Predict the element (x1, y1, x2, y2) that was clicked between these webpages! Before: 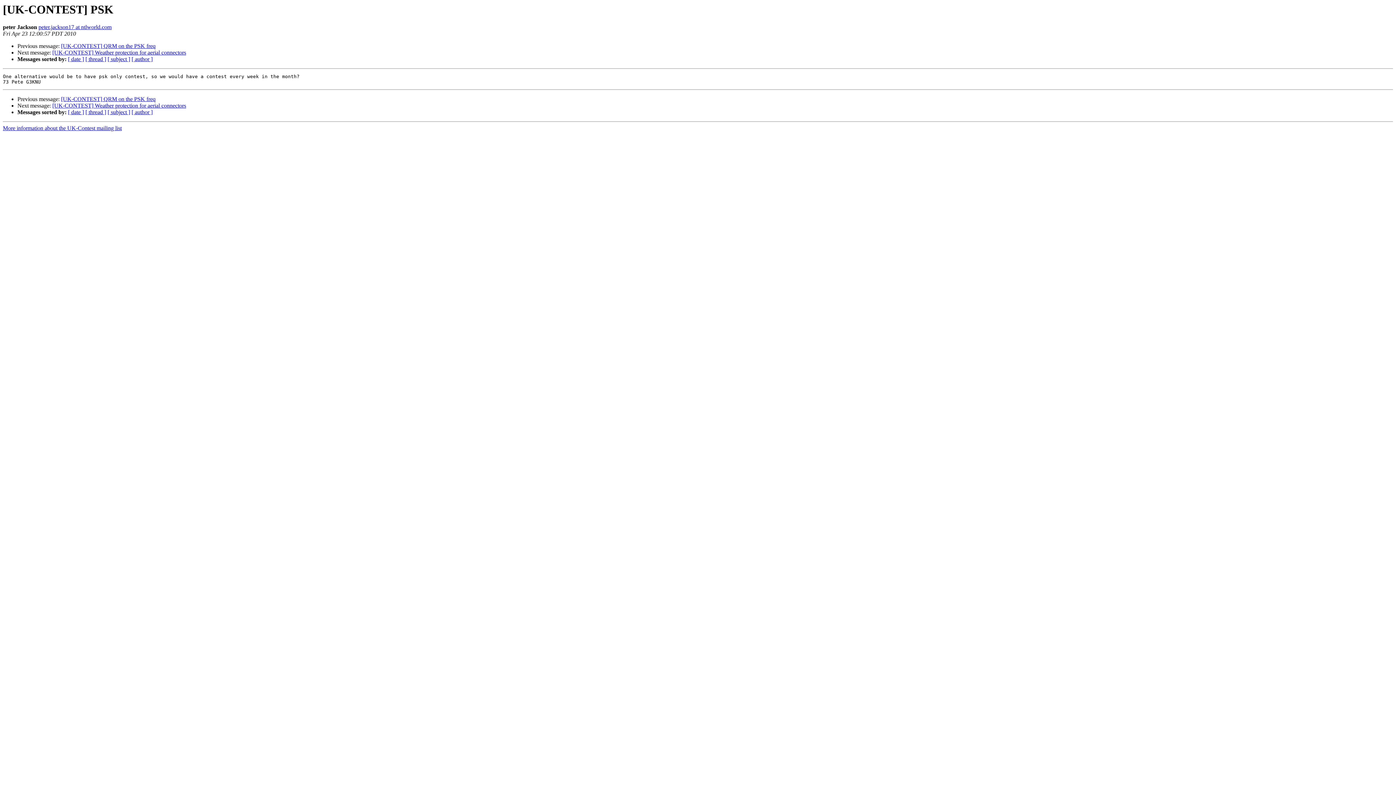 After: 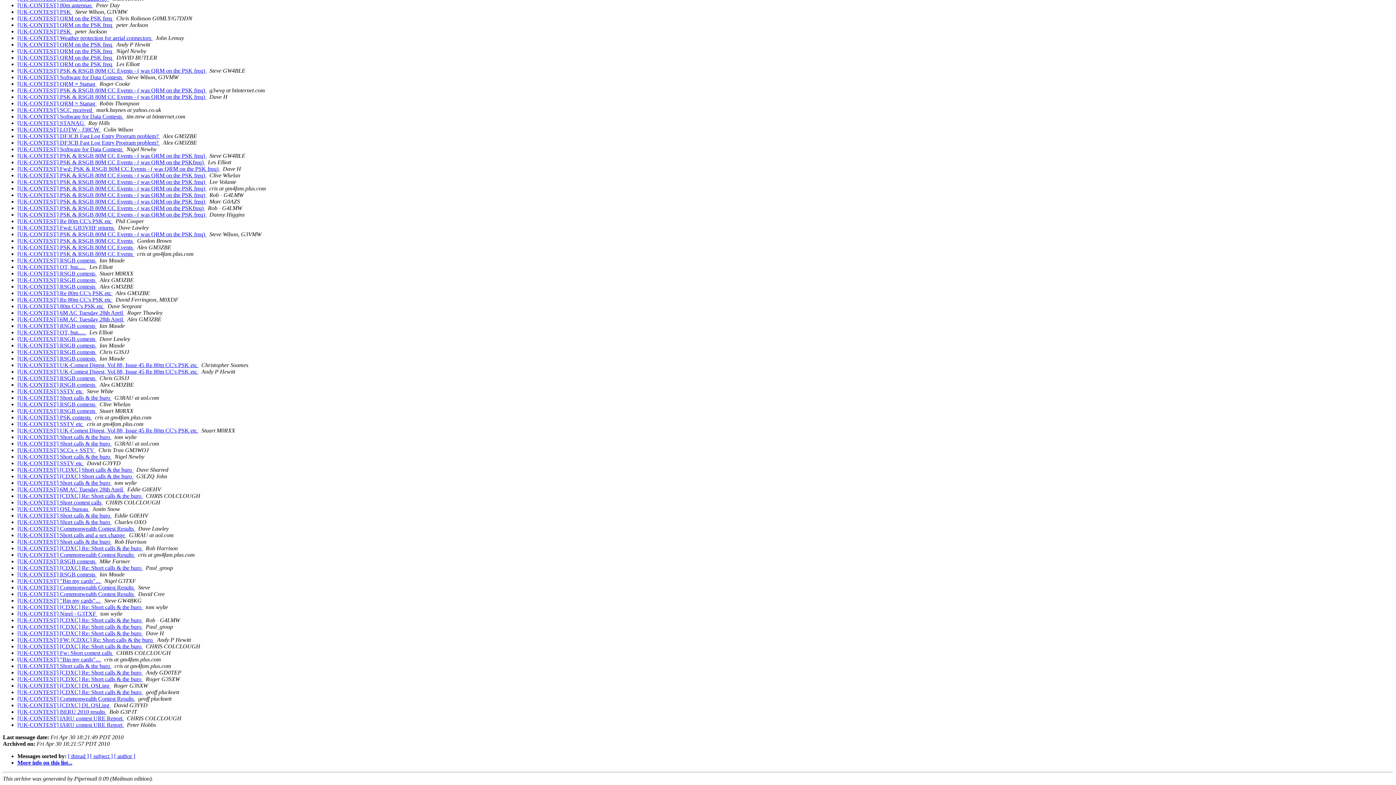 Action: bbox: (68, 109, 84, 115) label: [ date ]